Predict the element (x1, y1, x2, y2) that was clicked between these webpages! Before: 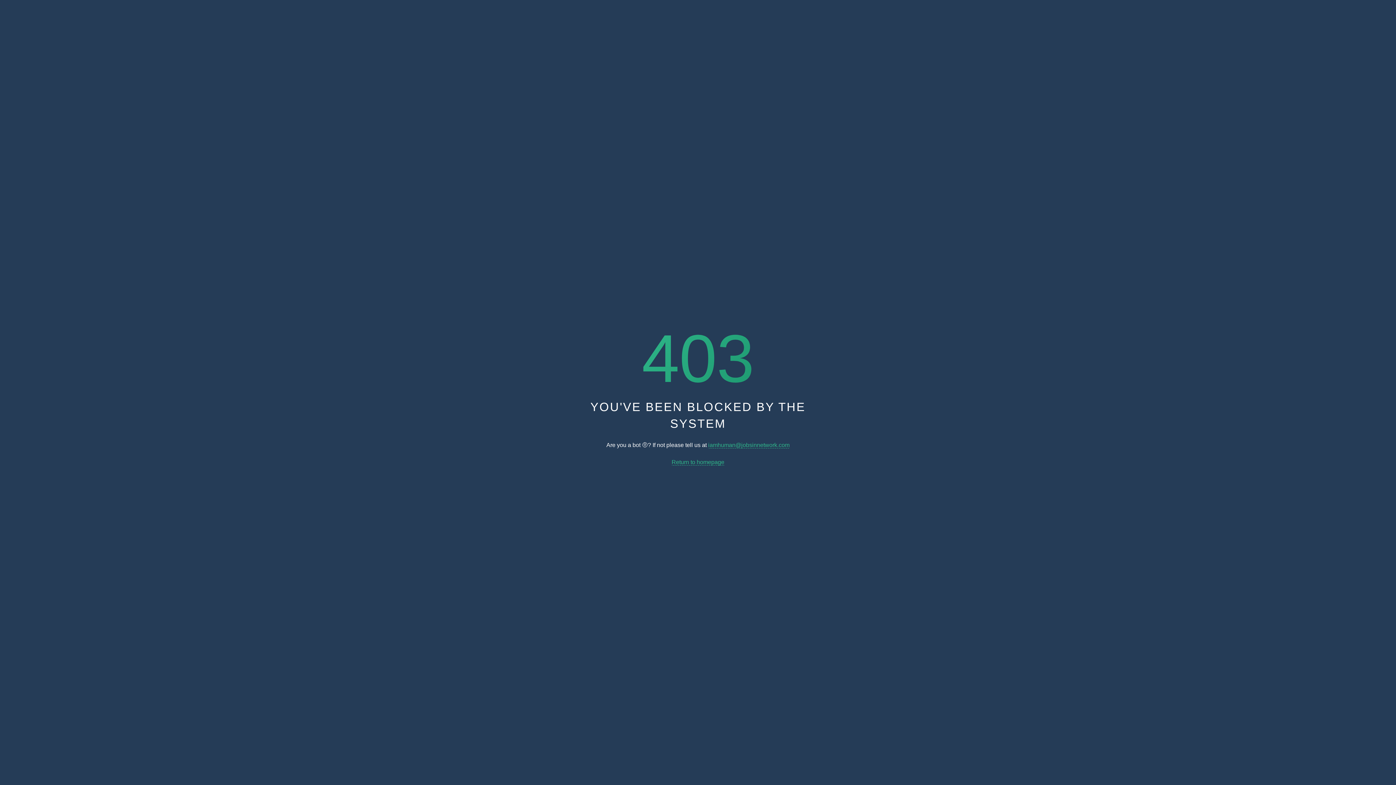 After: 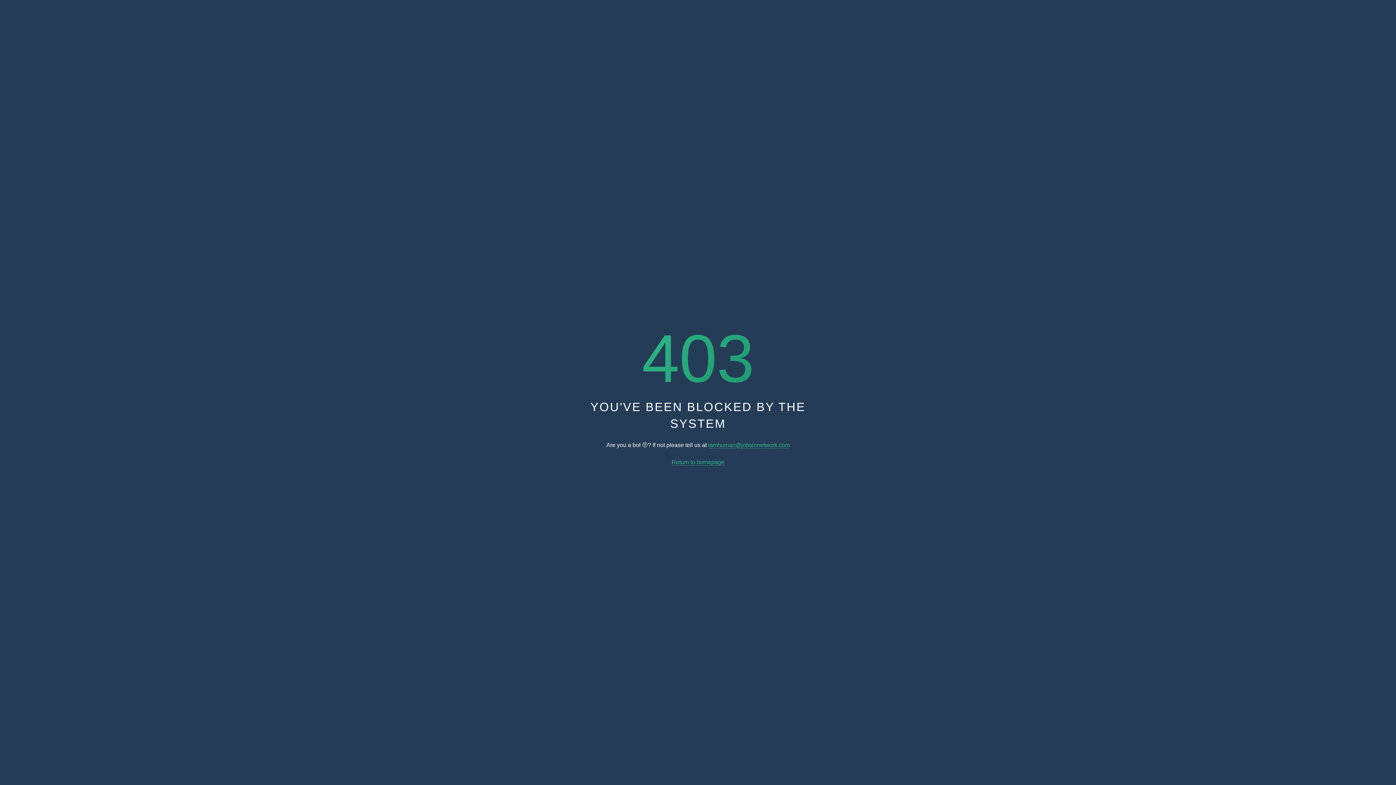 Action: bbox: (671, 459, 724, 465) label: Return to homepage